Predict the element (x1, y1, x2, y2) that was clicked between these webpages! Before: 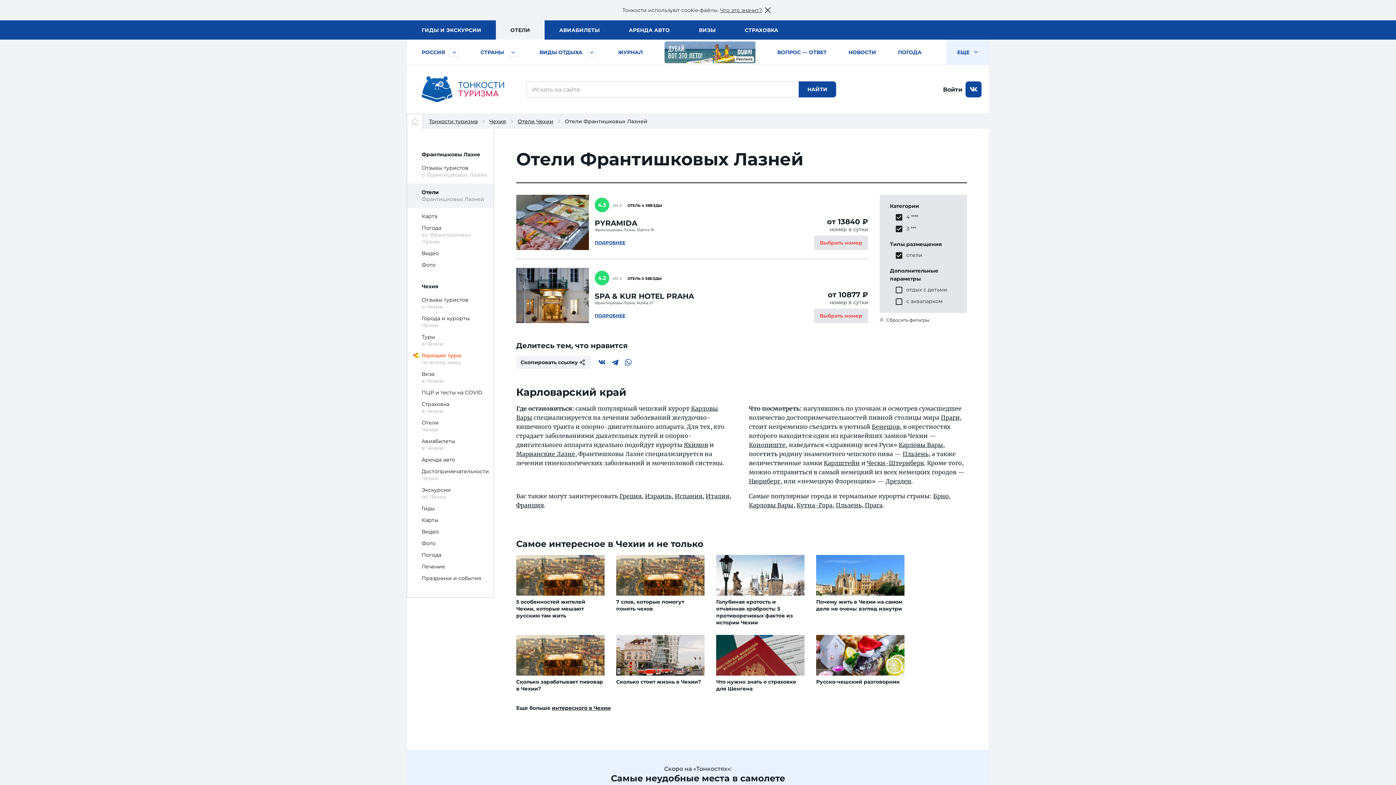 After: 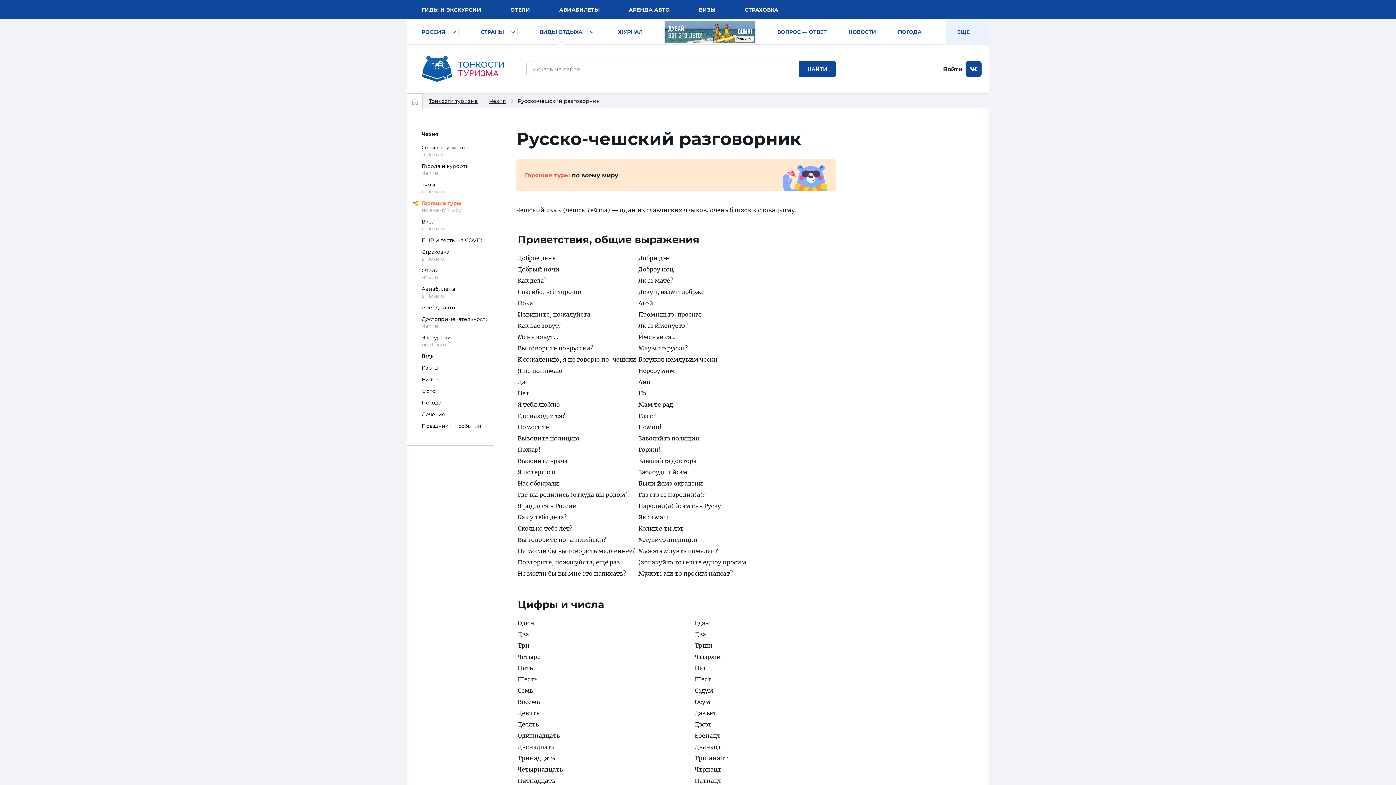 Action: label: Русско-чешский разговорник bbox: (816, 678, 900, 685)